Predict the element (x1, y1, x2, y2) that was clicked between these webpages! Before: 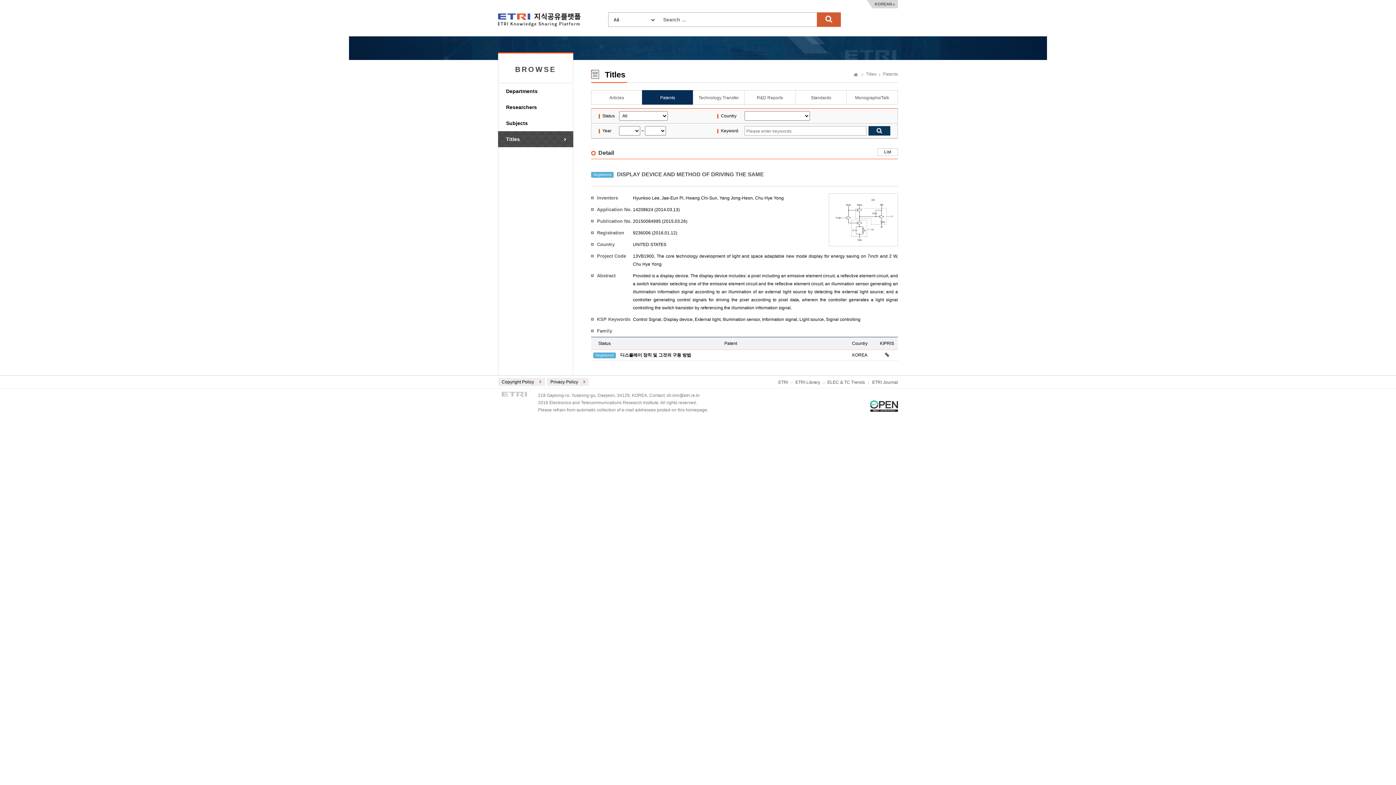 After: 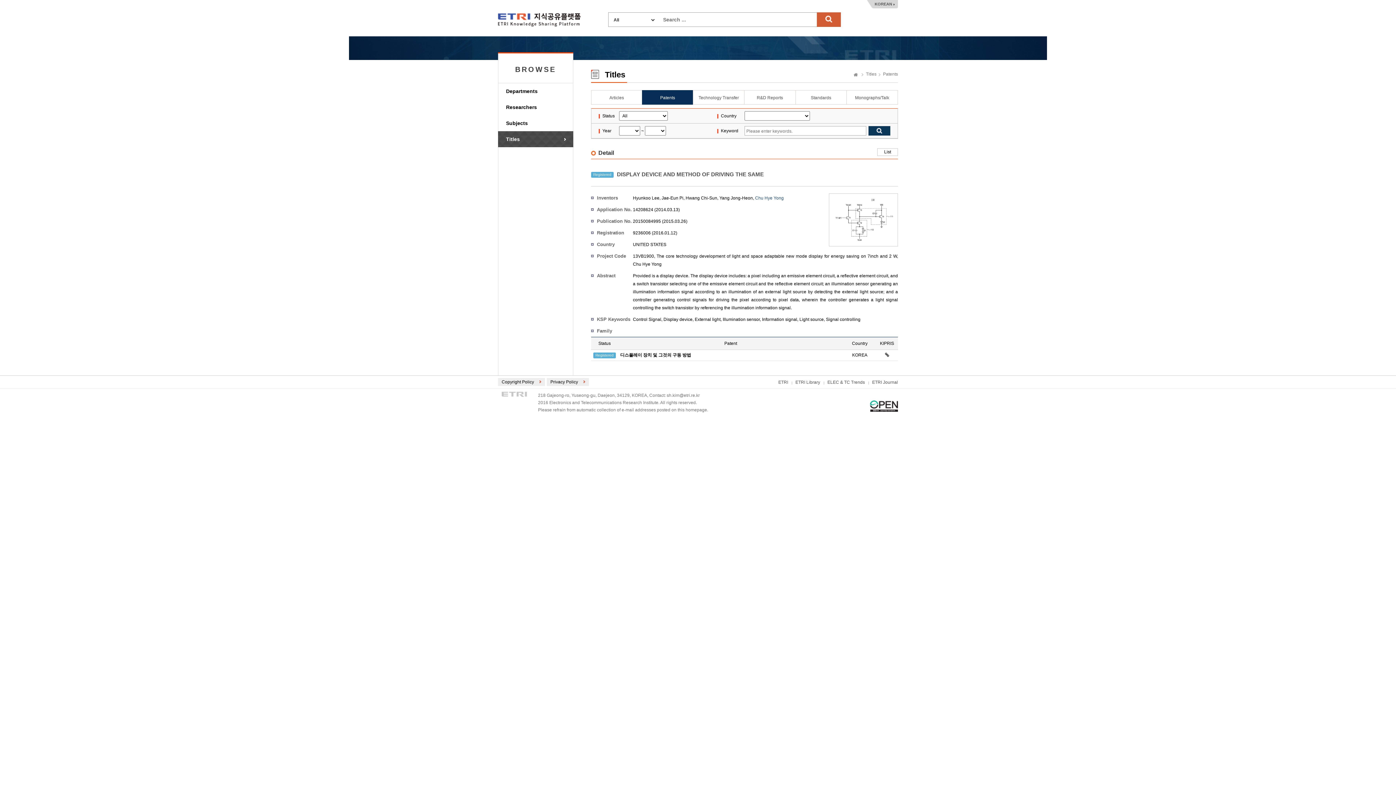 Action: bbox: (755, 195, 784, 200) label: Chu Hye Yong